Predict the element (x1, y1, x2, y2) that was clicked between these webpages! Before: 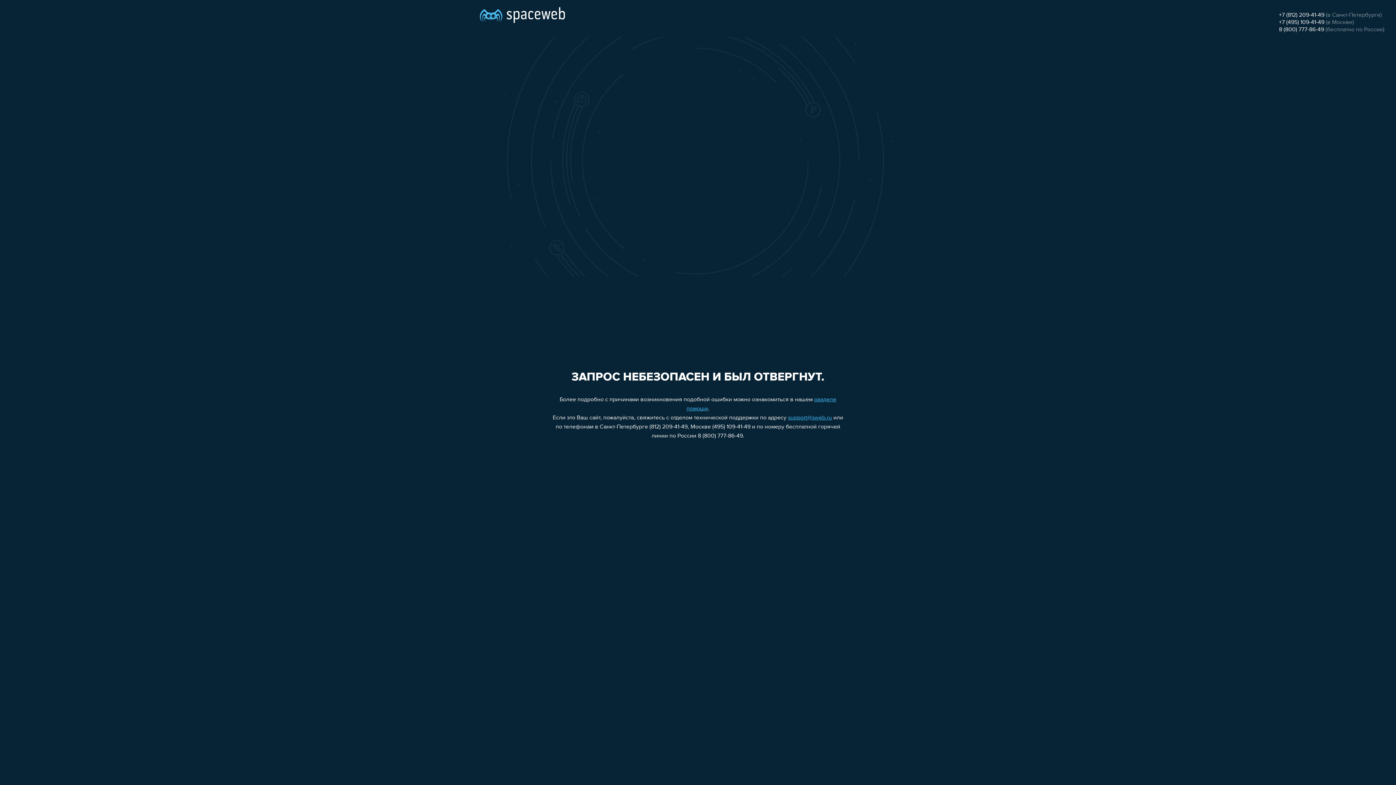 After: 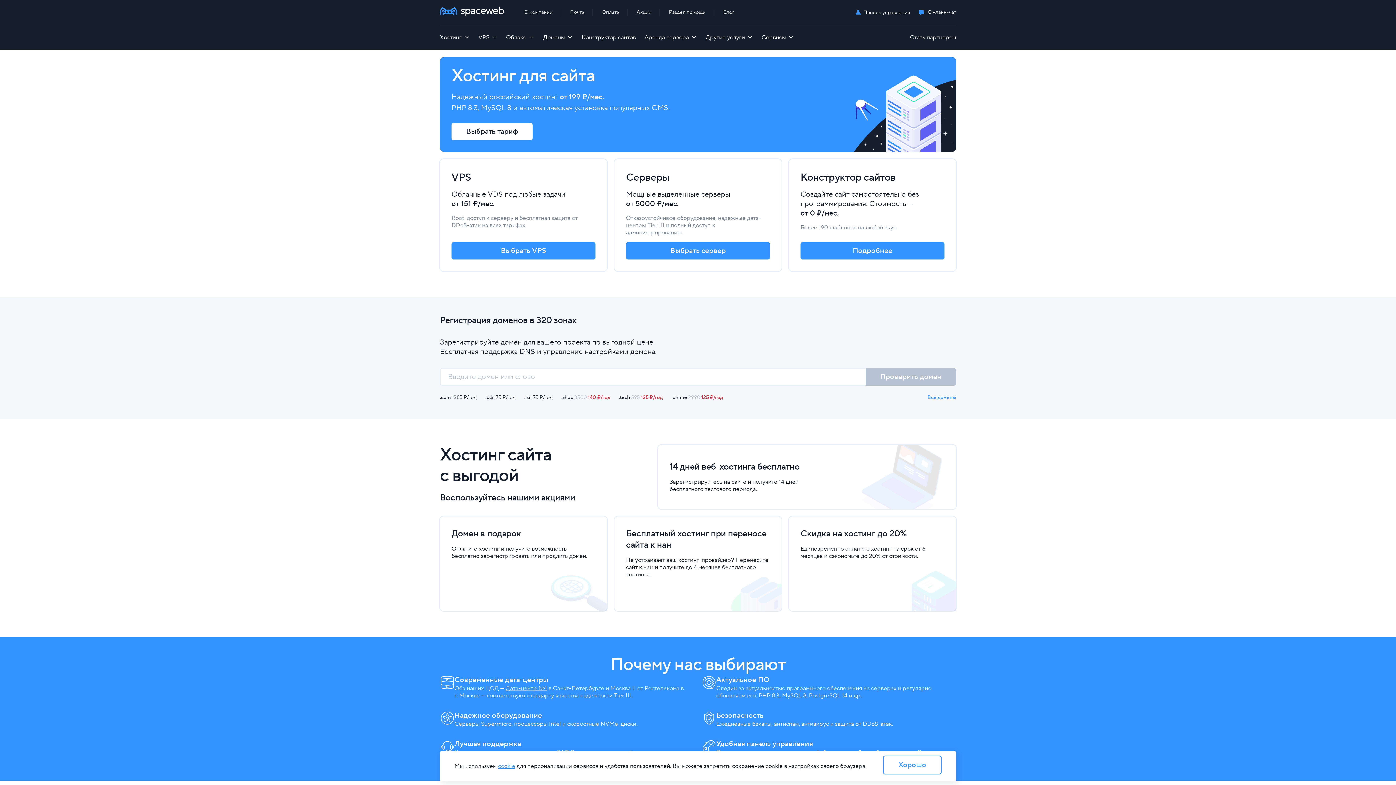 Action: bbox: (480, 0, 565, 25)